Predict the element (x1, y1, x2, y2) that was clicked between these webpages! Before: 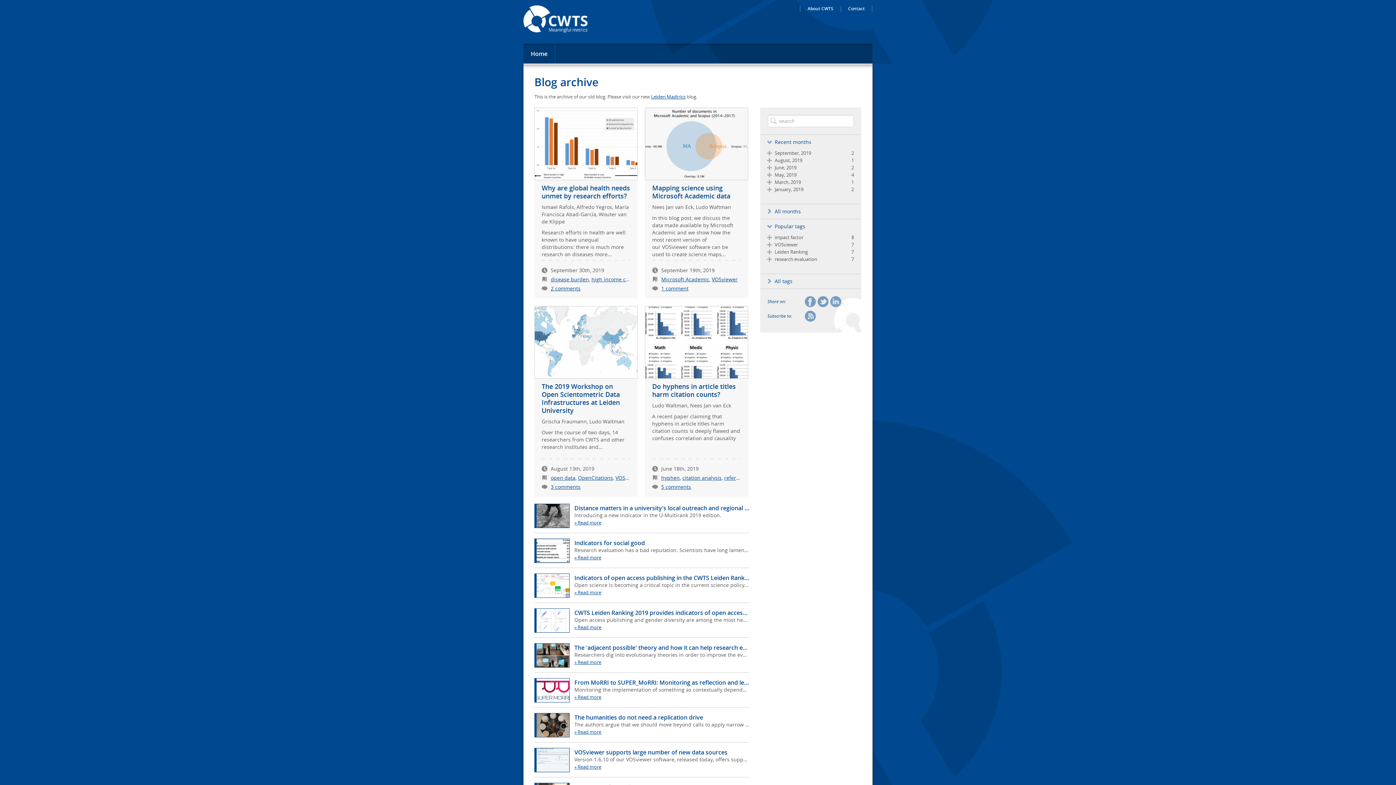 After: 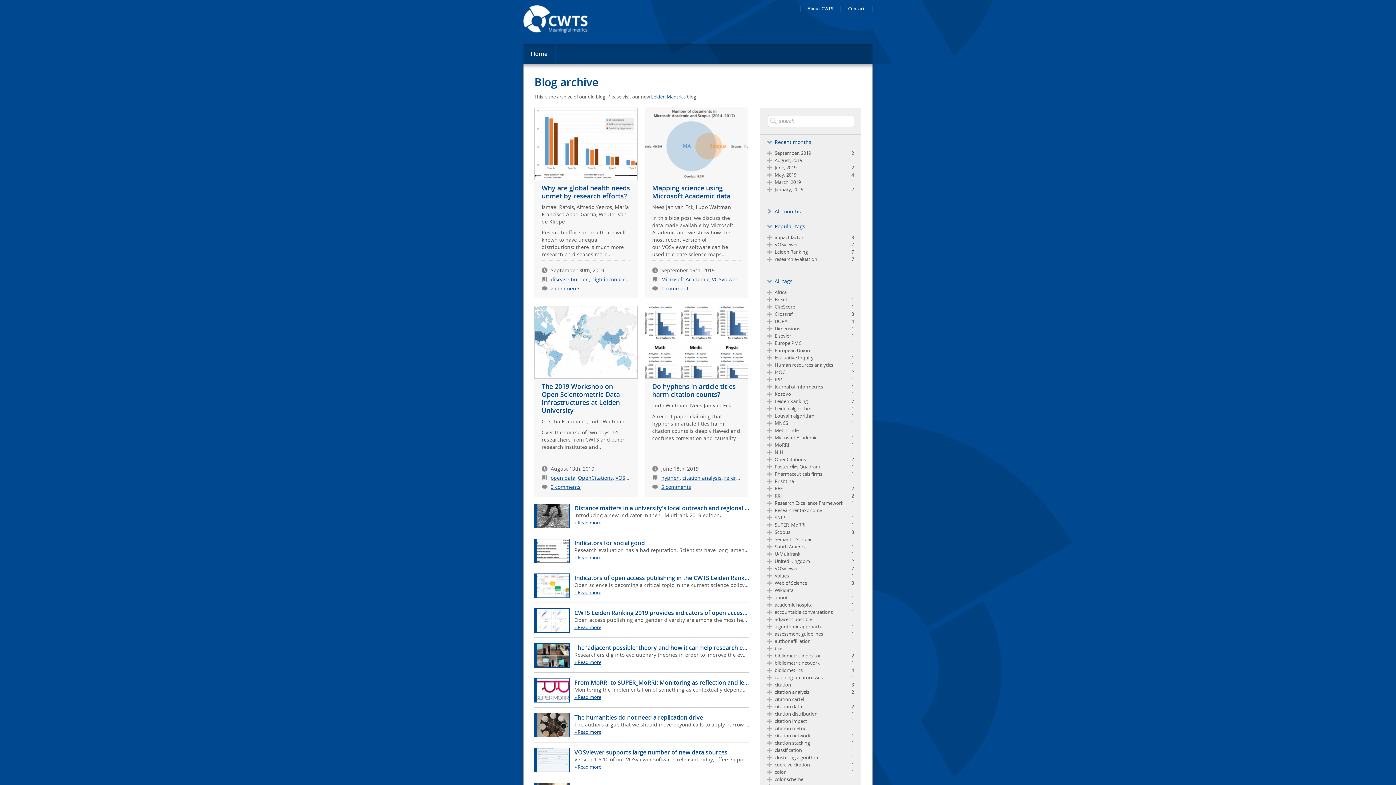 Action: bbox: (760, 274, 861, 288) label: All tags